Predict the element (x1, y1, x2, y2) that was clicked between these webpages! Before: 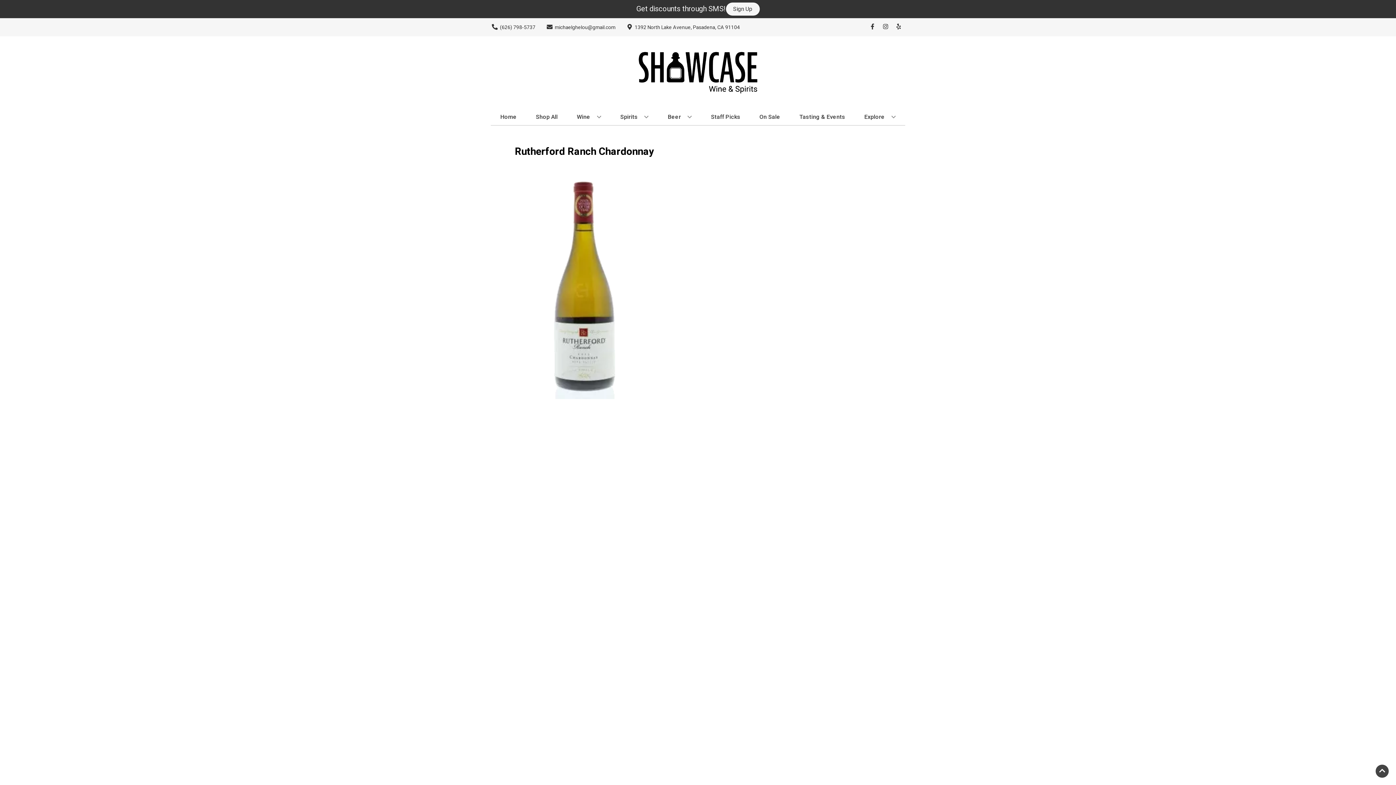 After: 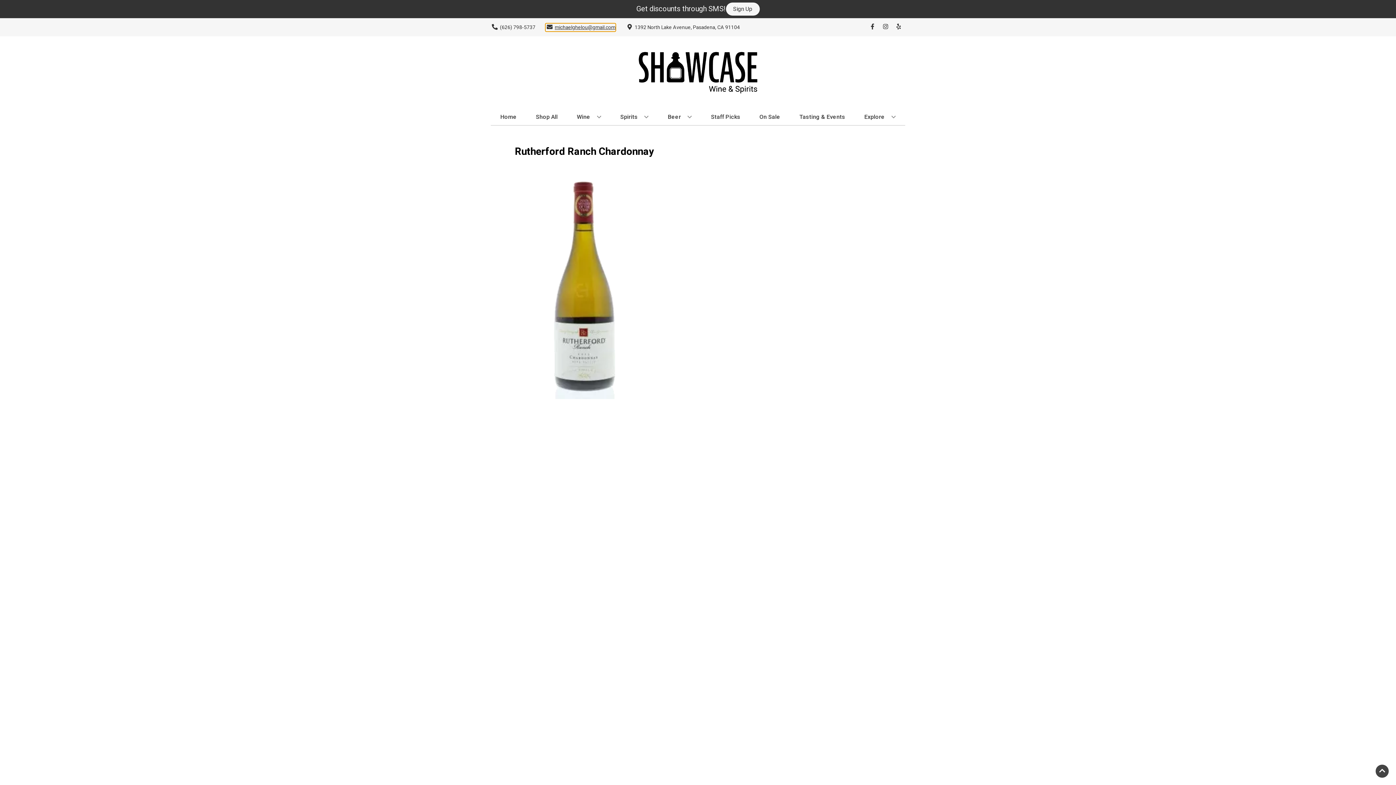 Action: label: Store Email address is michaelghelou@gmail.com Clicking will open a link in a new tab bbox: (545, 23, 615, 31)